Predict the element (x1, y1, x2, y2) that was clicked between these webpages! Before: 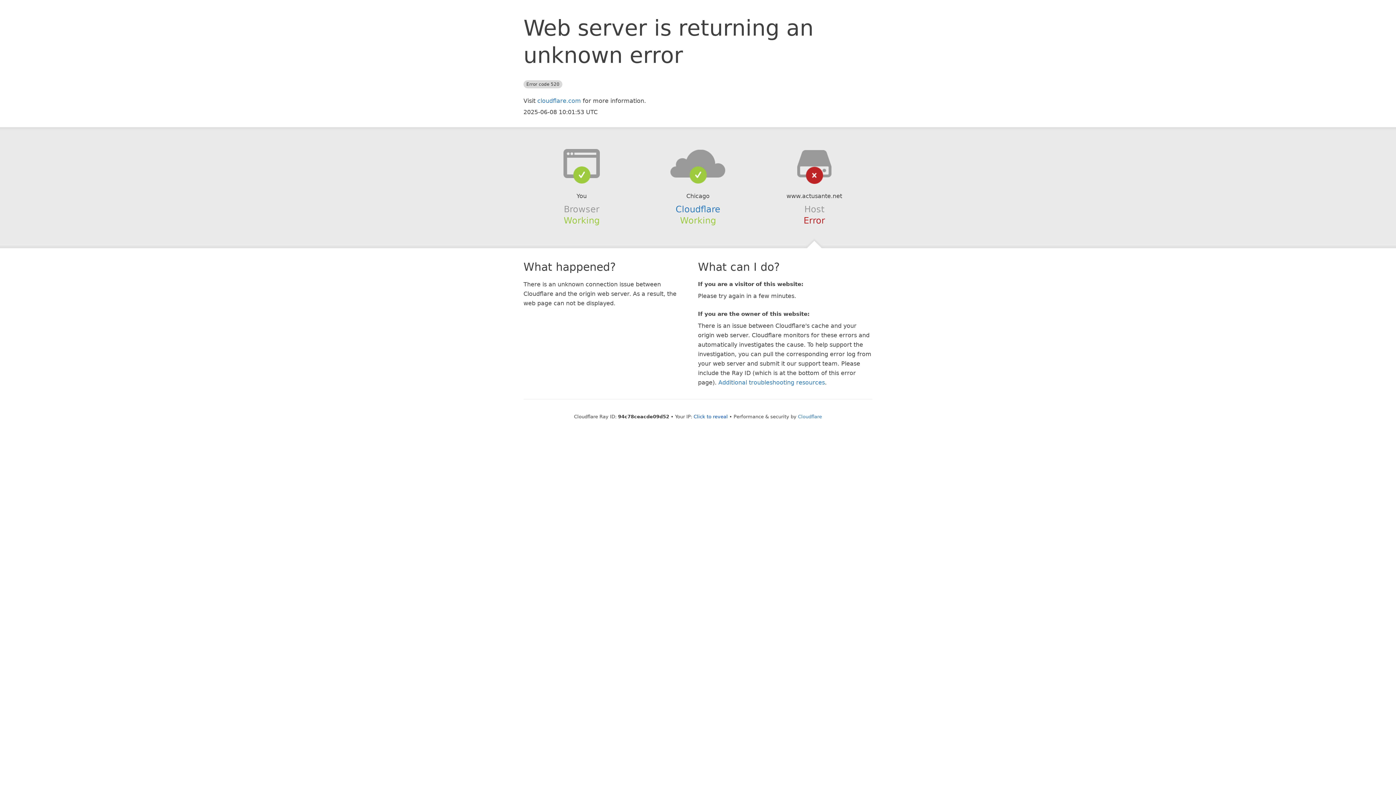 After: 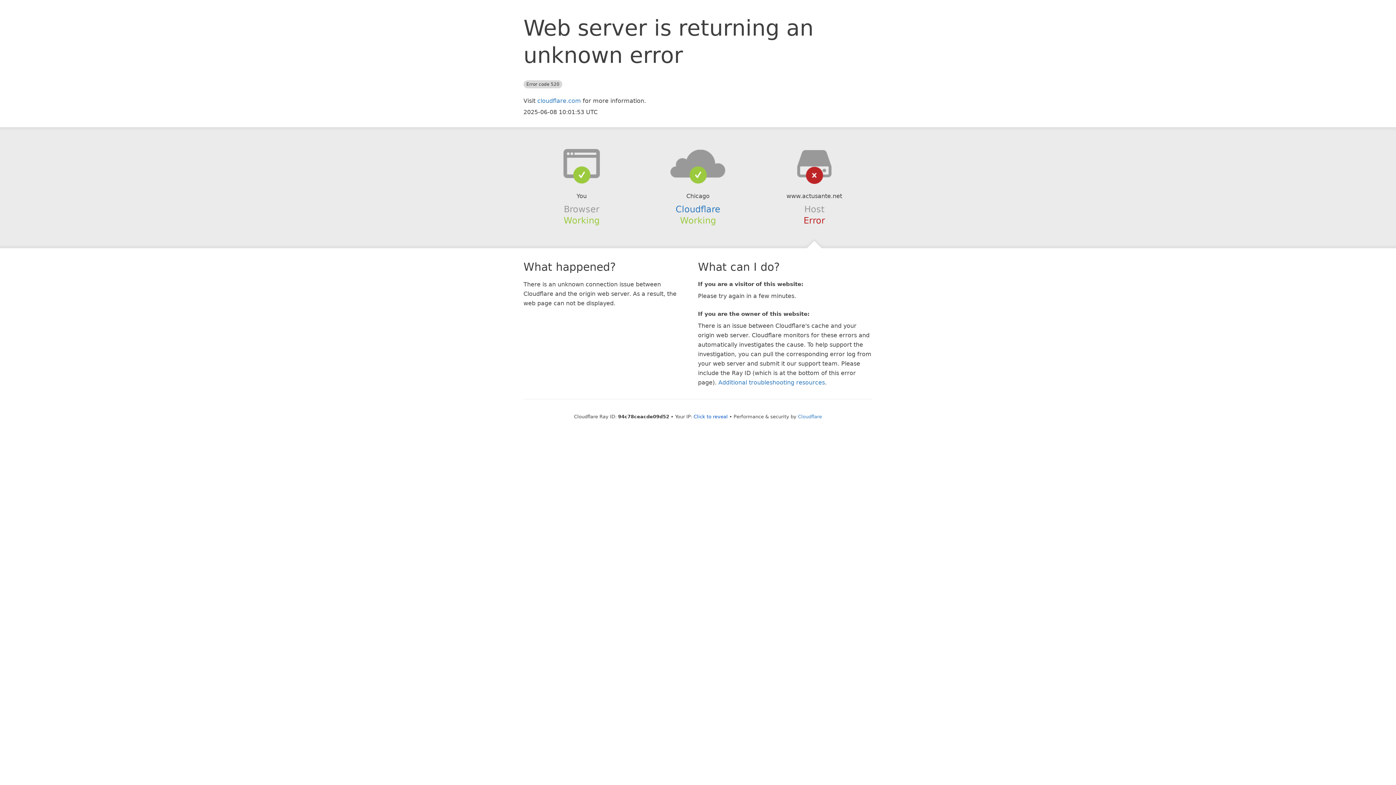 Action: bbox: (639, 148, 756, 178)